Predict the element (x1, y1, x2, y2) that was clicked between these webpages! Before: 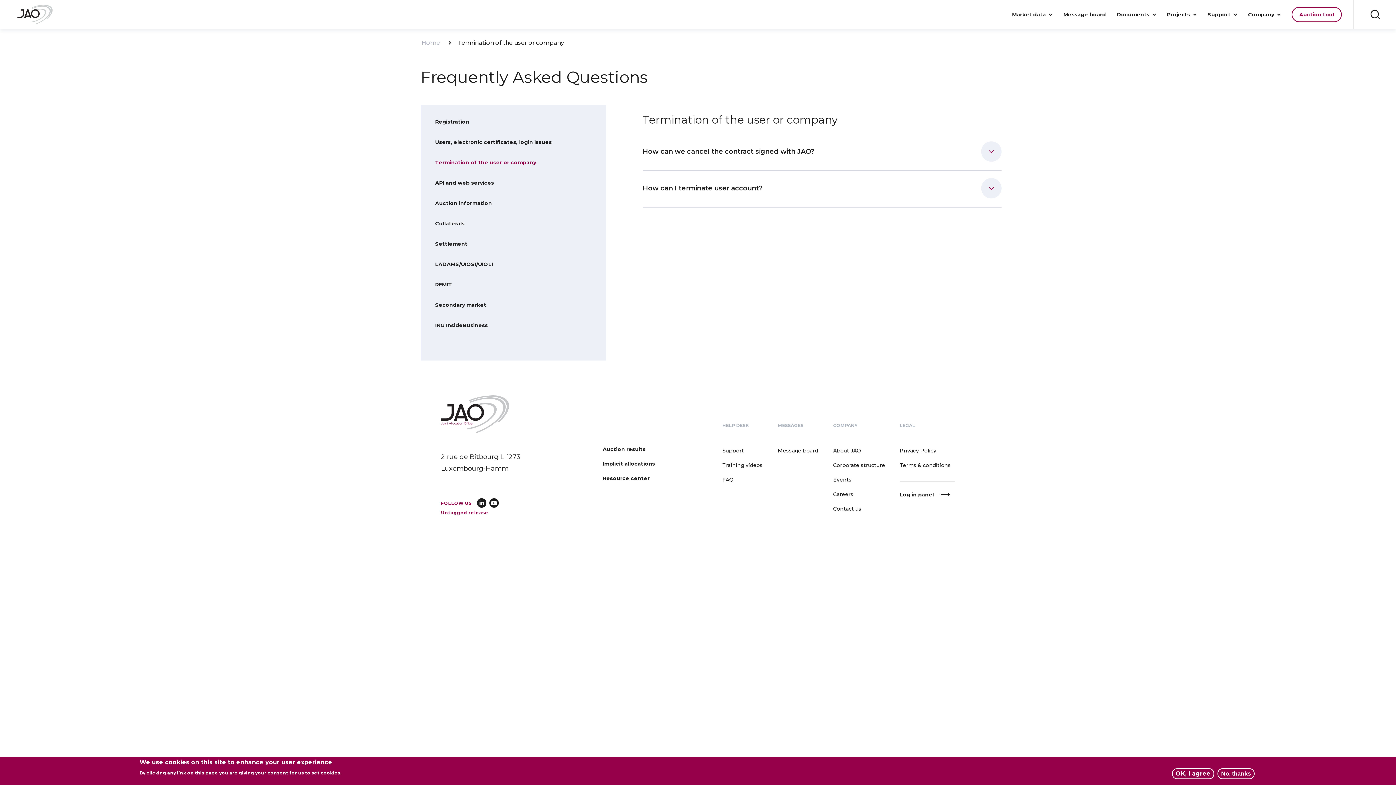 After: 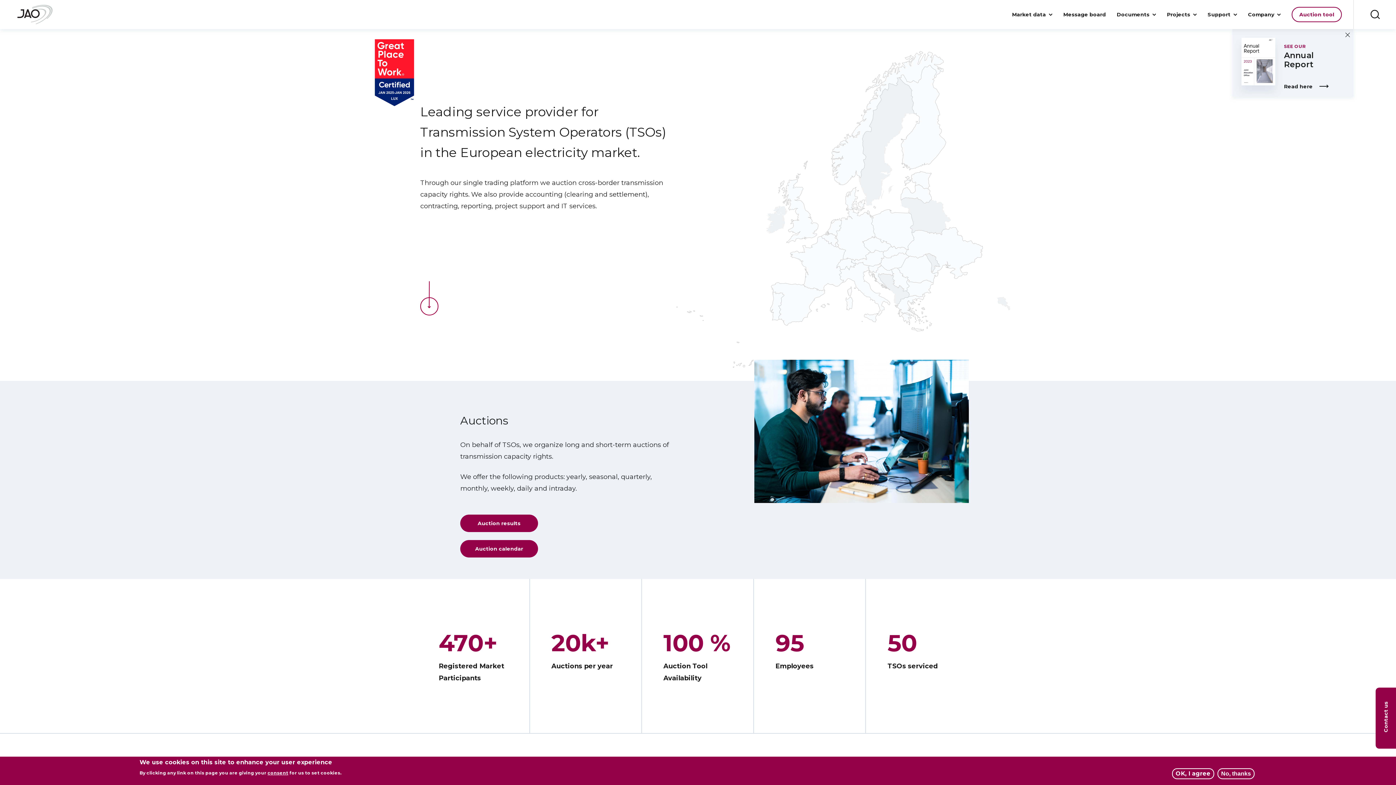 Action: bbox: (17, 4, 52, 24)